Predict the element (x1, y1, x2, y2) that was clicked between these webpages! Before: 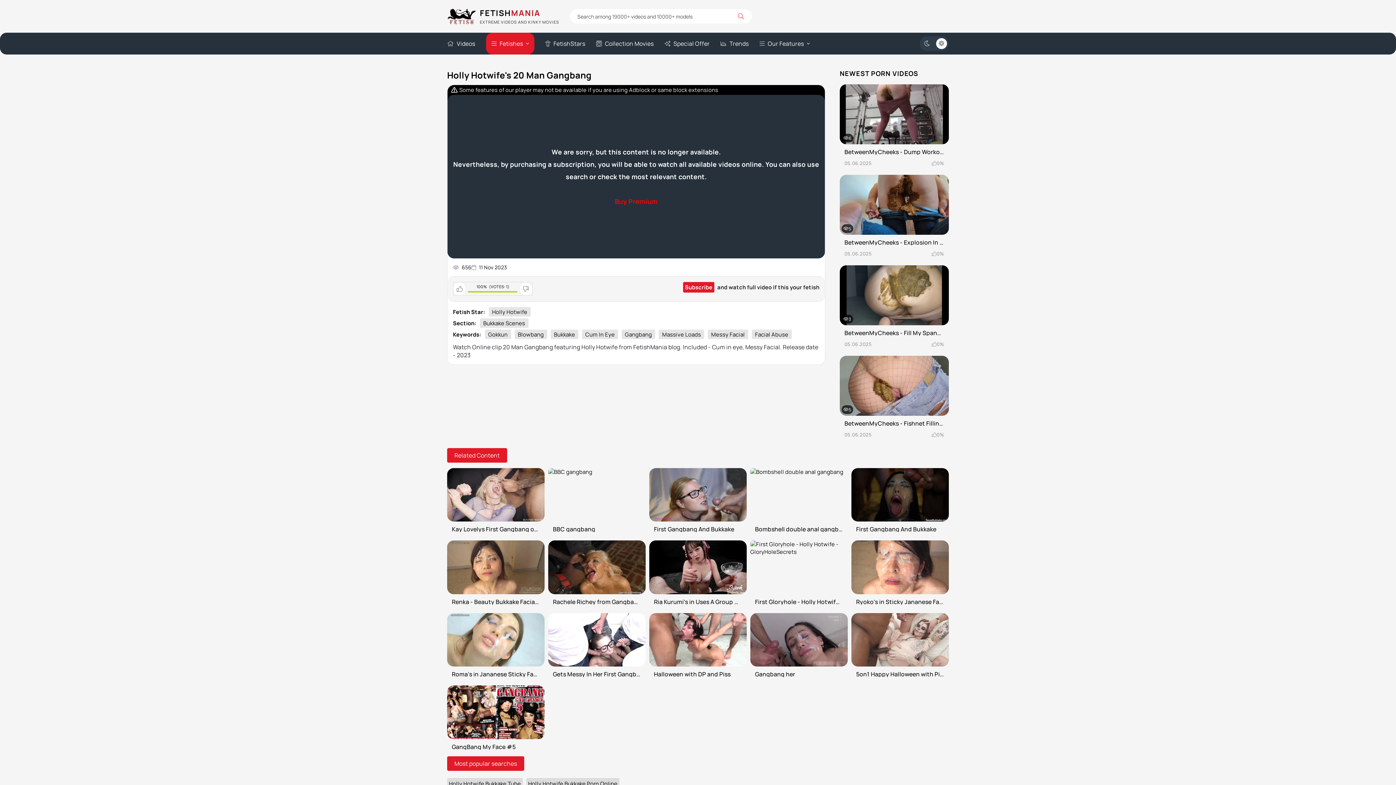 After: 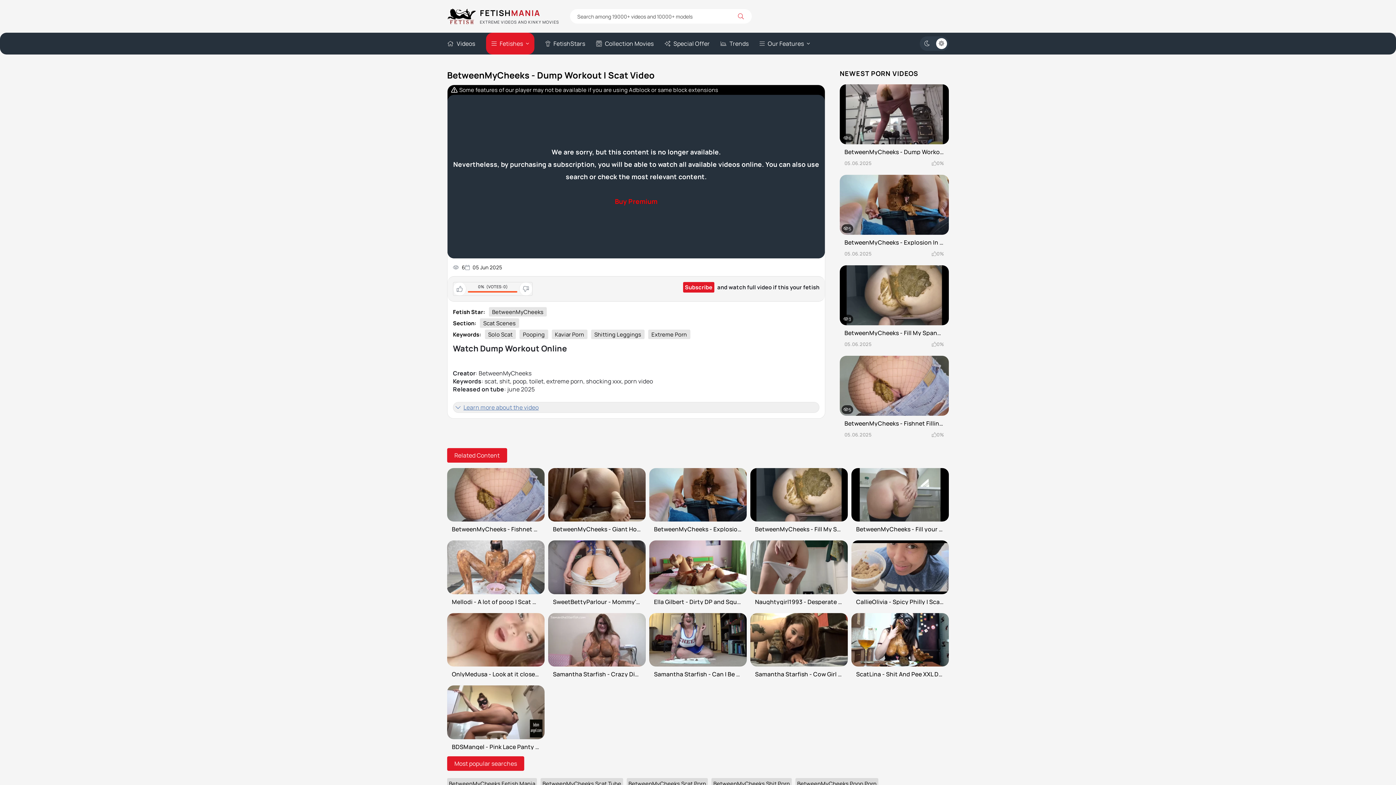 Action: bbox: (840, 84, 949, 171) label: BetweenMyCheeks - Dump Workout | Scat Video
05.06.2025
0%
6